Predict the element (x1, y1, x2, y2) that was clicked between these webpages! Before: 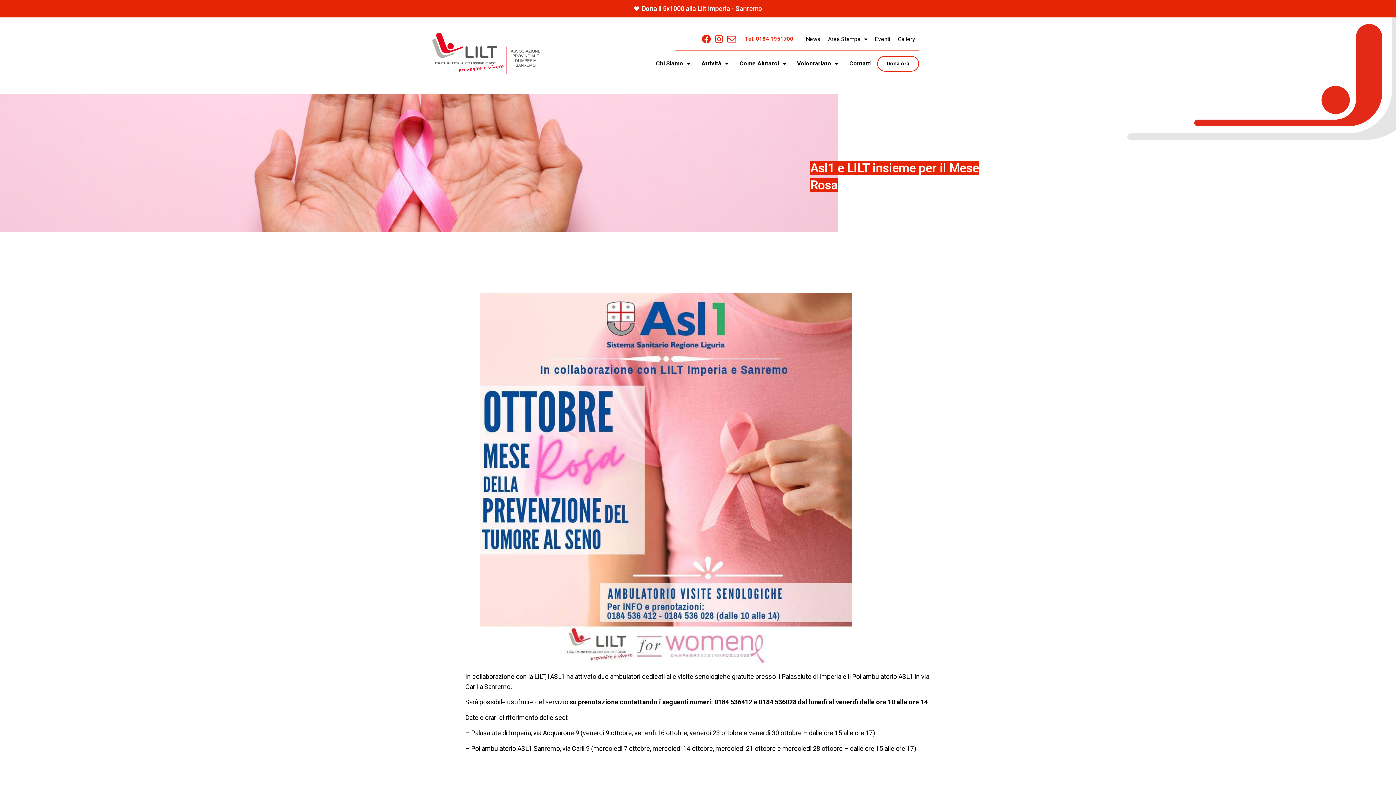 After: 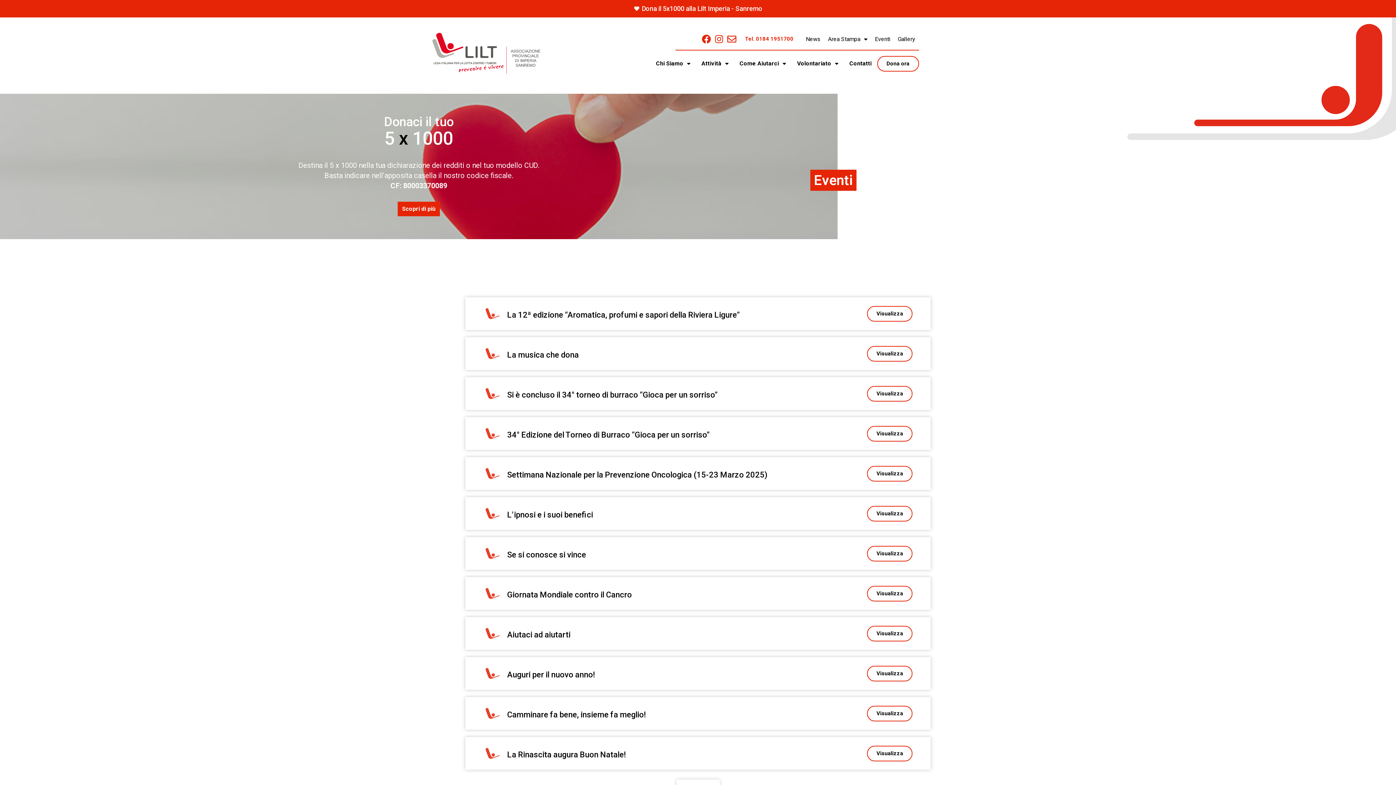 Action: label: Eventi bbox: (871, 34, 894, 43)